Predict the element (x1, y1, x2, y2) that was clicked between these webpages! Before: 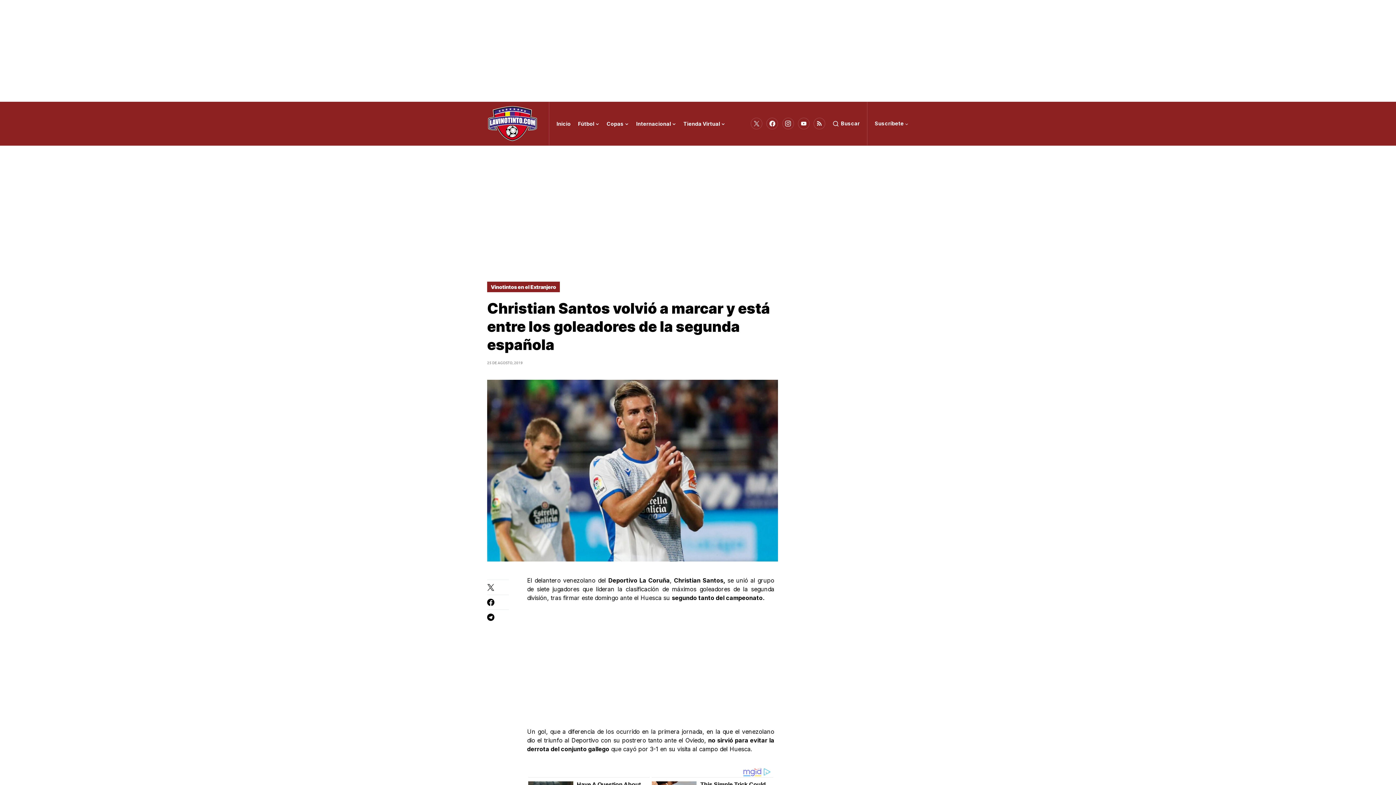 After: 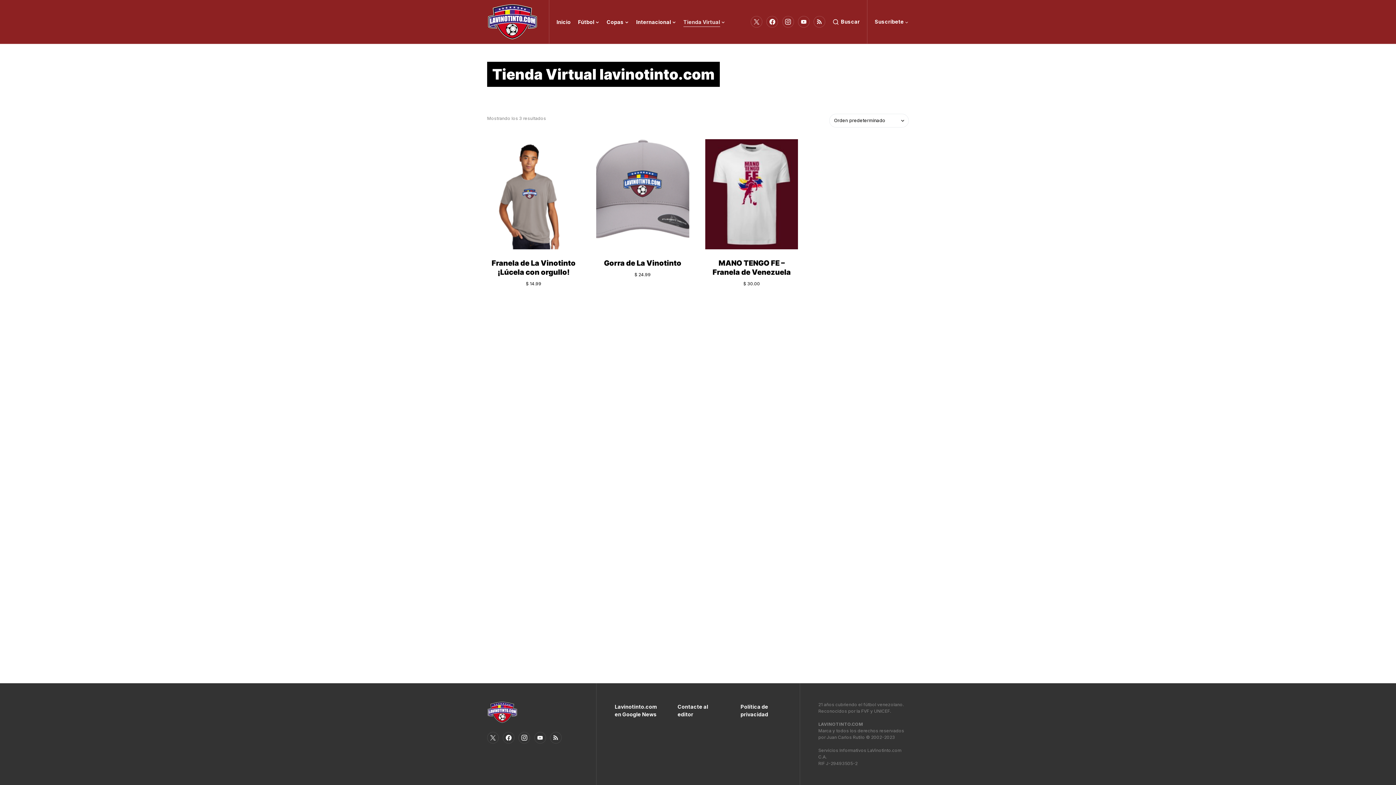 Action: label: Tienda Virtual bbox: (683, 101, 725, 145)